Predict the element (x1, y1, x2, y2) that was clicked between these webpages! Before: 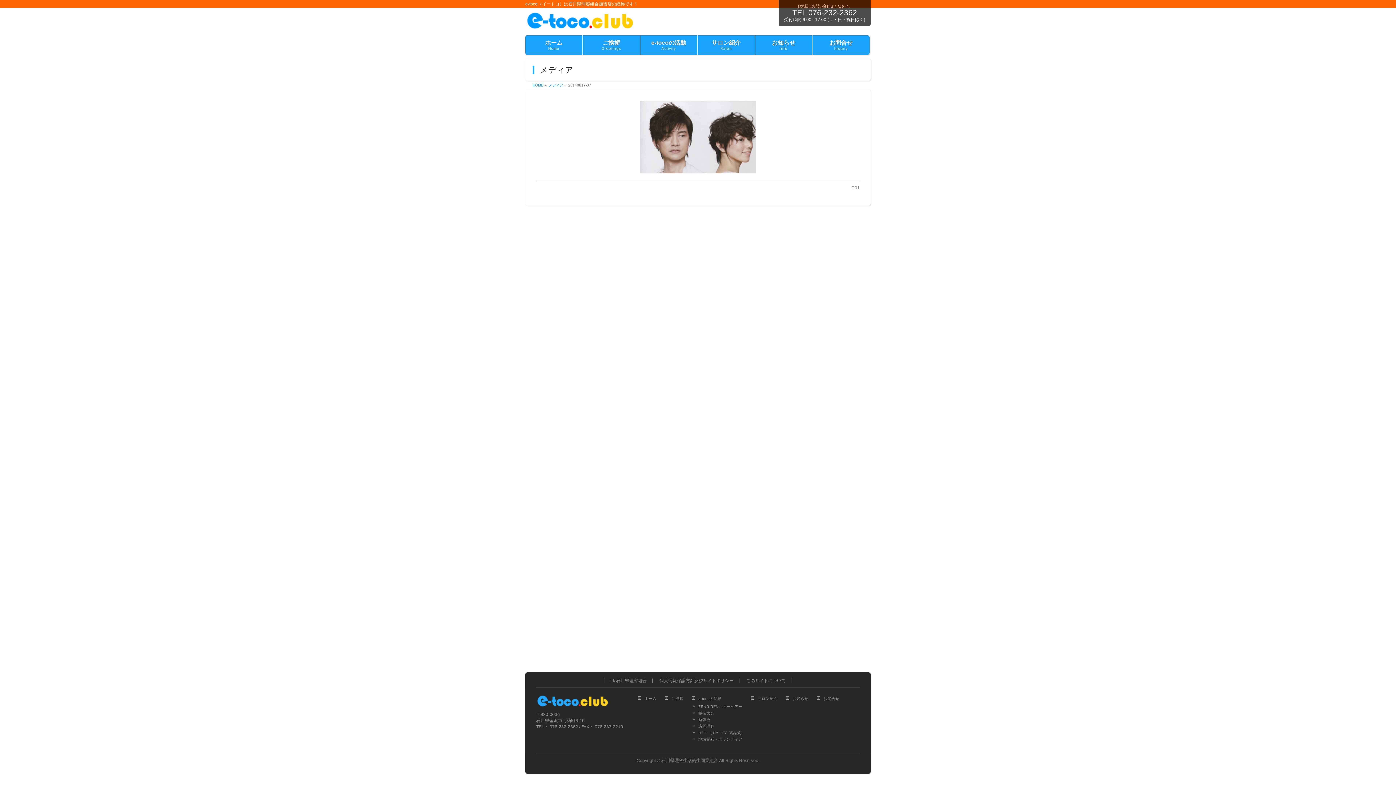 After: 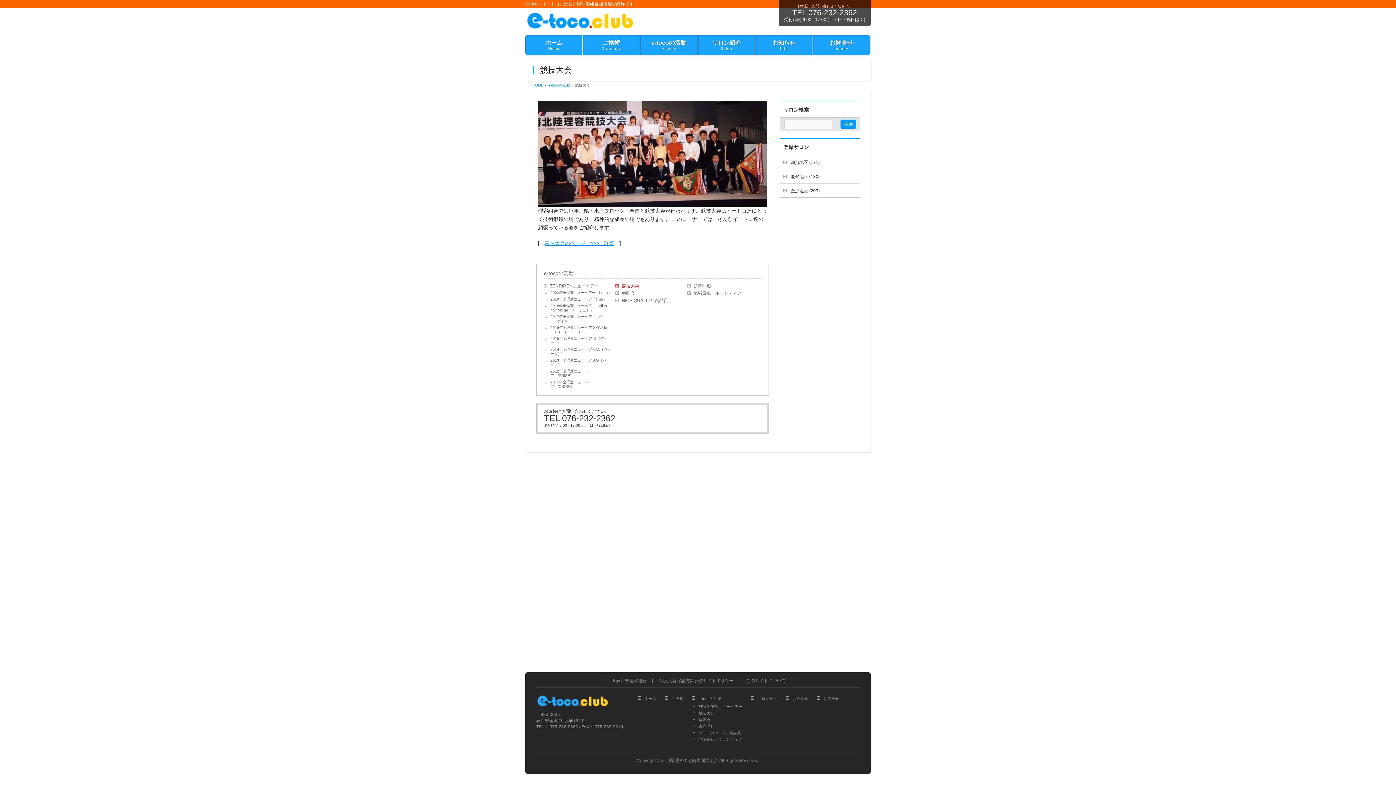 Action: label: 競技大会 bbox: (692, 711, 750, 715)